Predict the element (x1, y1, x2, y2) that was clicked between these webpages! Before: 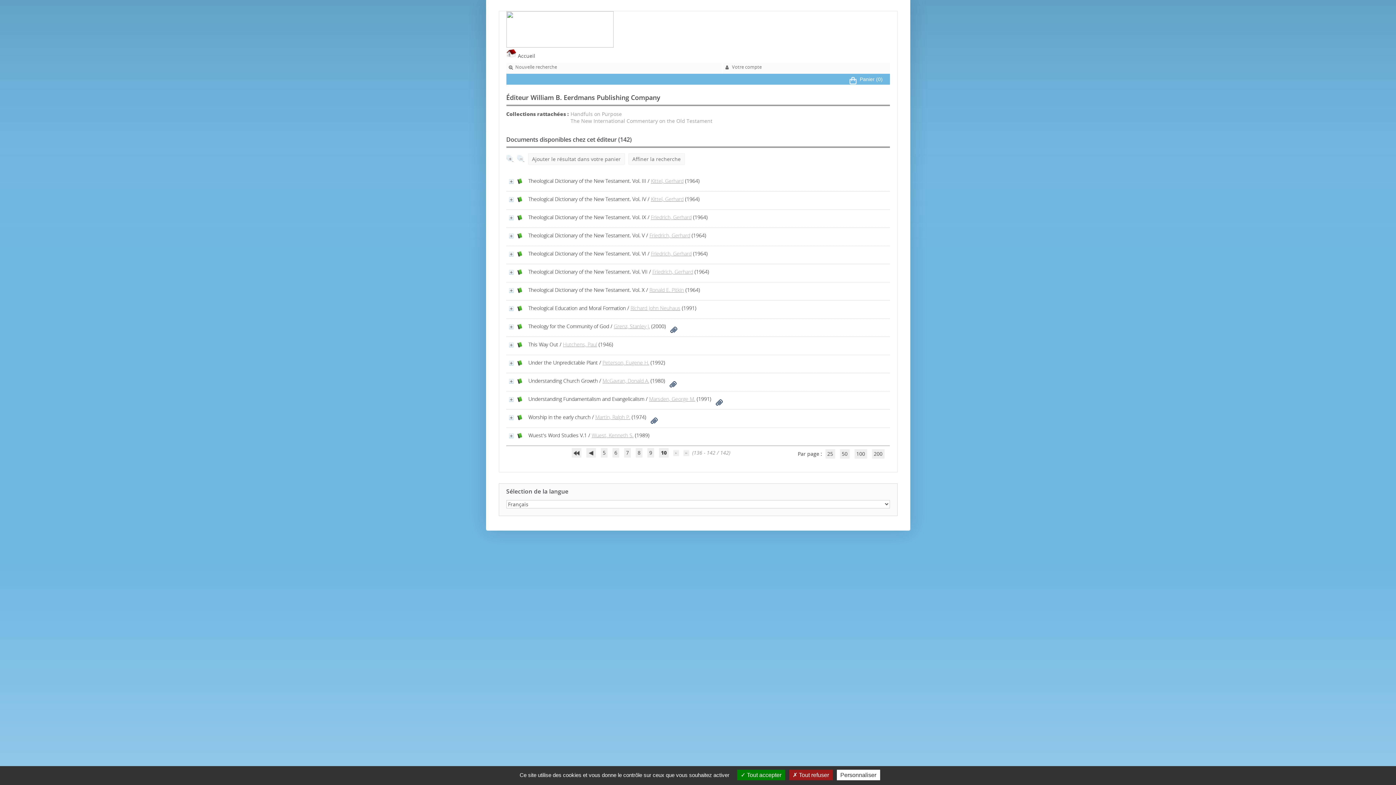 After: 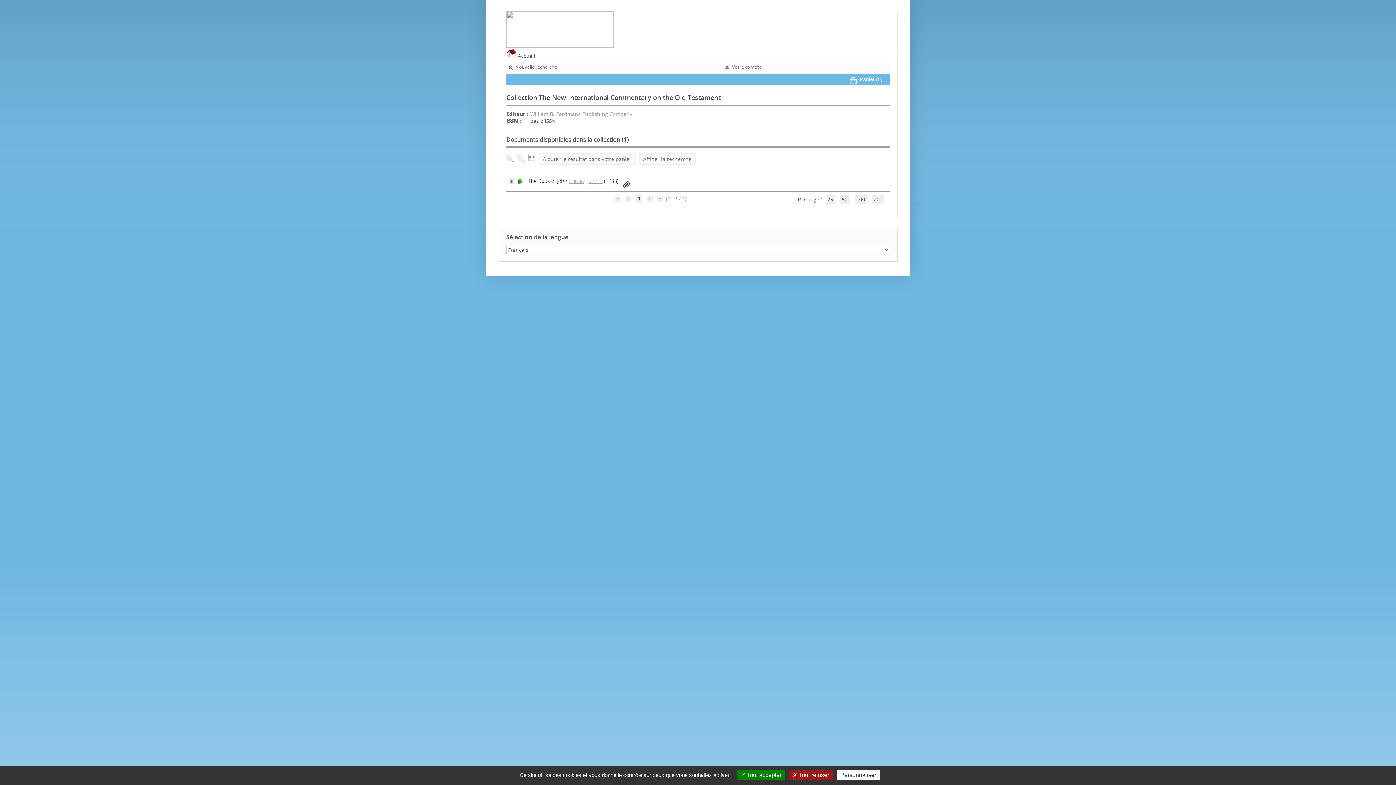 Action: label: The New International Commentary on the Old Testament bbox: (570, 117, 712, 124)